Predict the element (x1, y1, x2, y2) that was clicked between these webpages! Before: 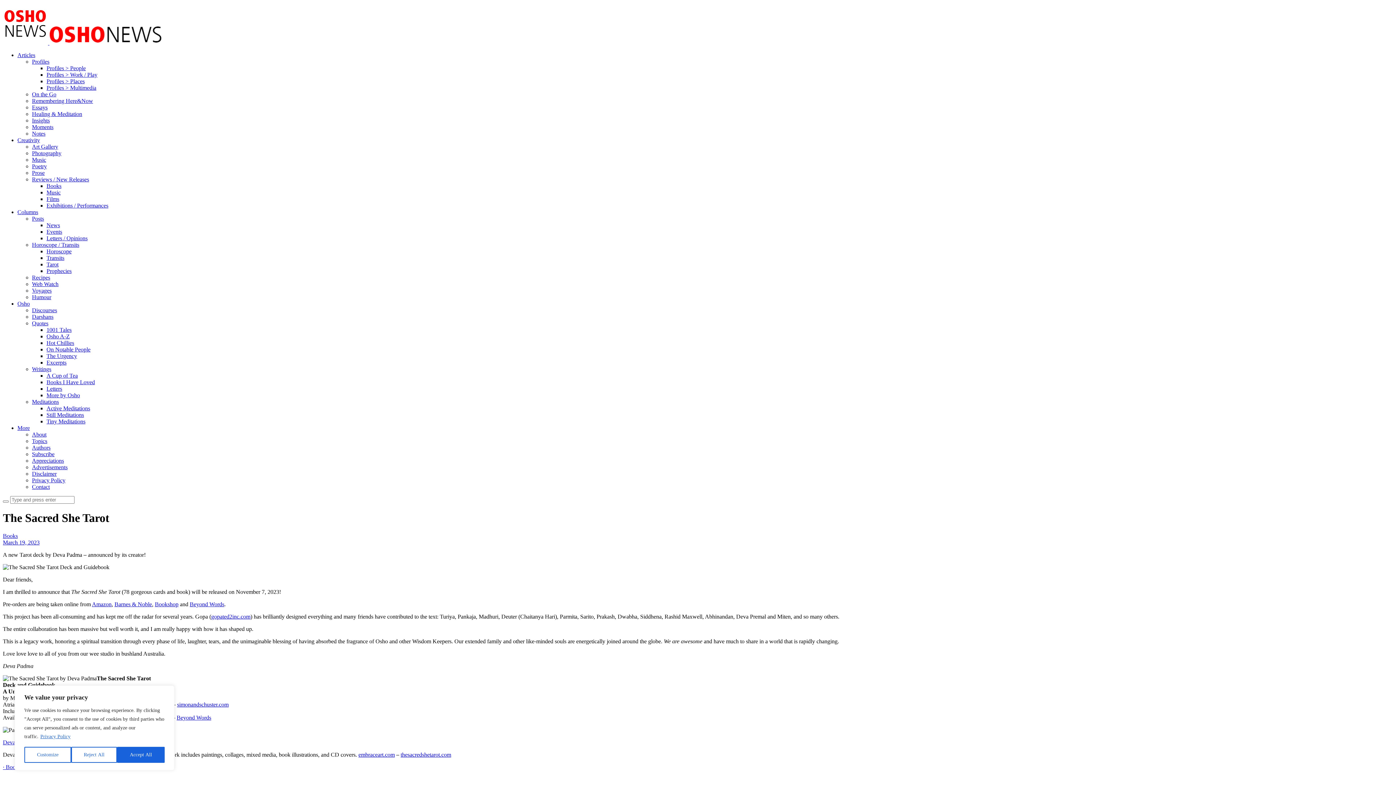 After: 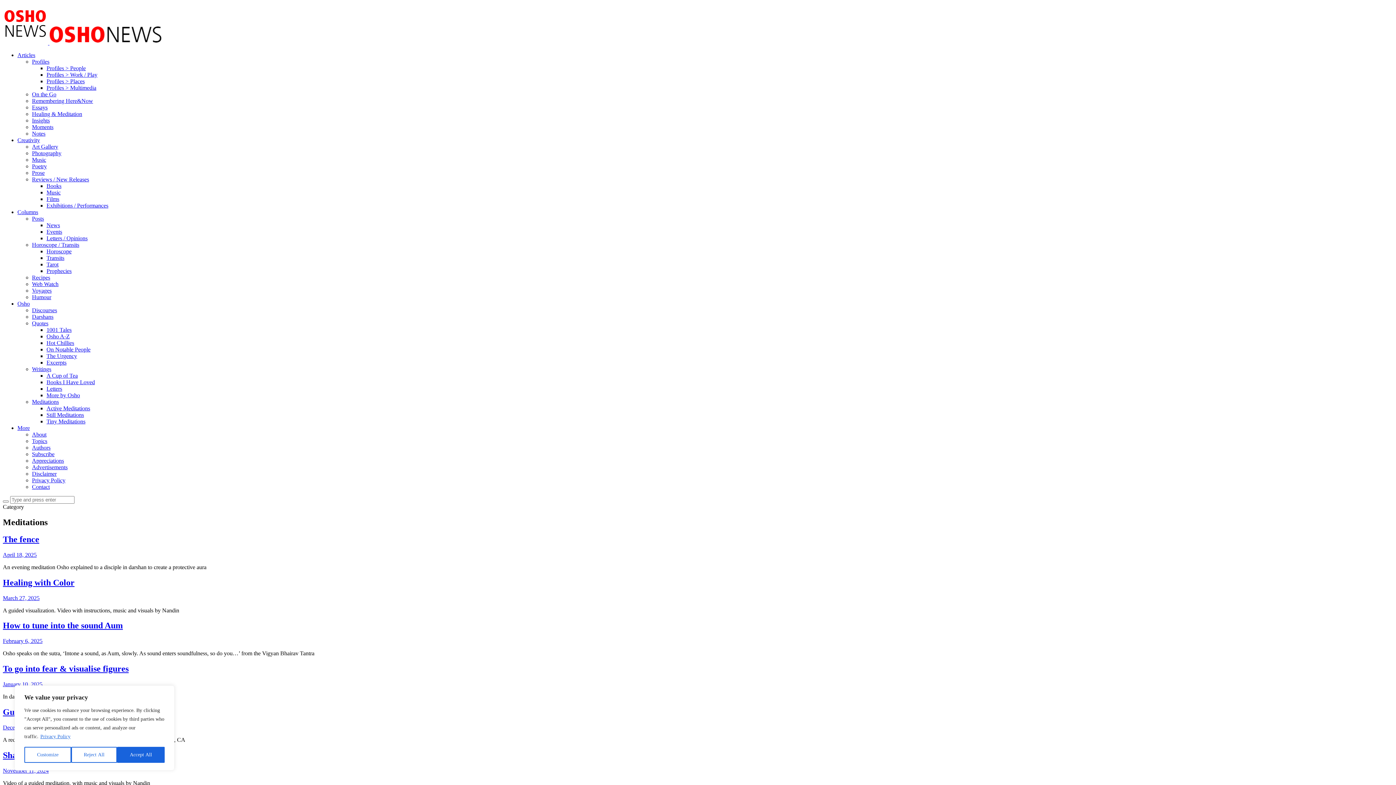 Action: label: Meditations bbox: (32, 398, 58, 405)